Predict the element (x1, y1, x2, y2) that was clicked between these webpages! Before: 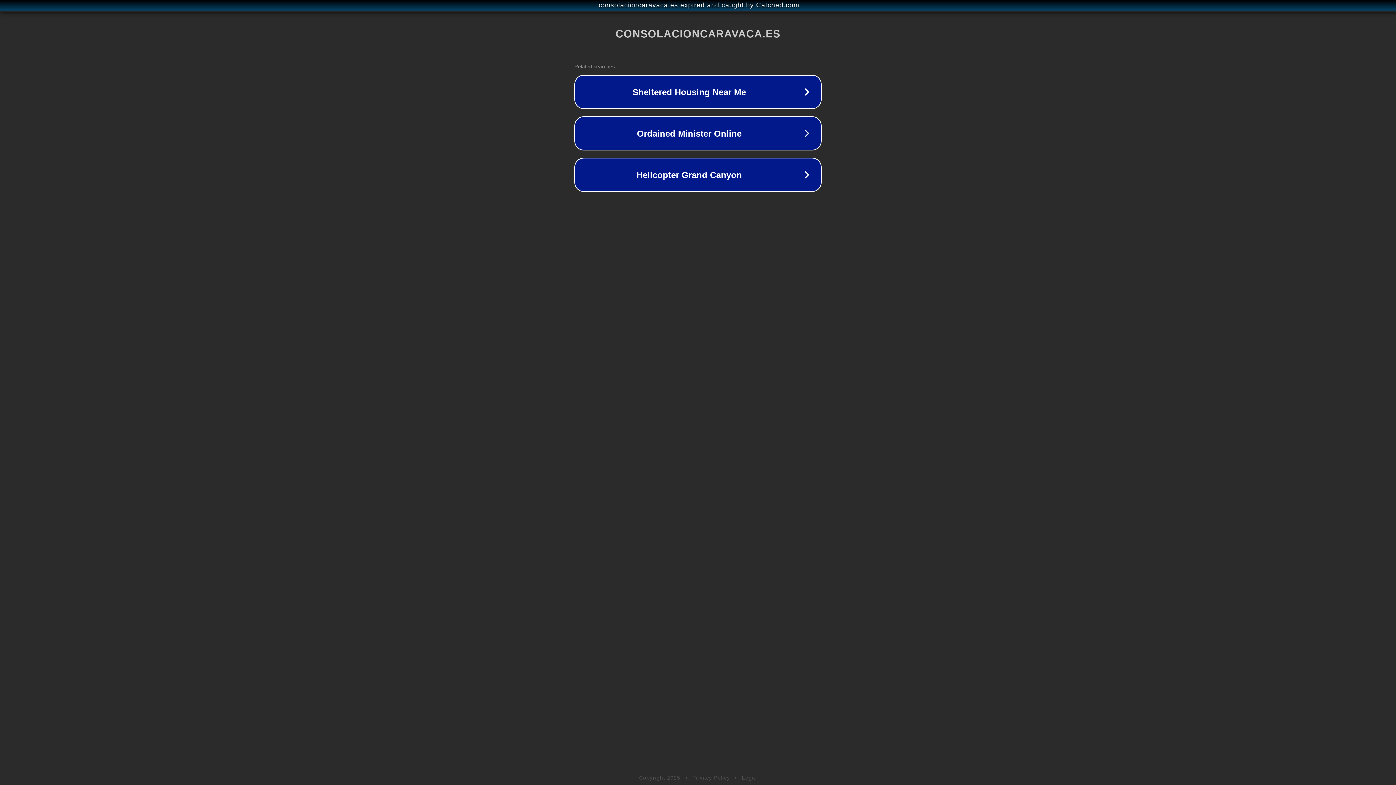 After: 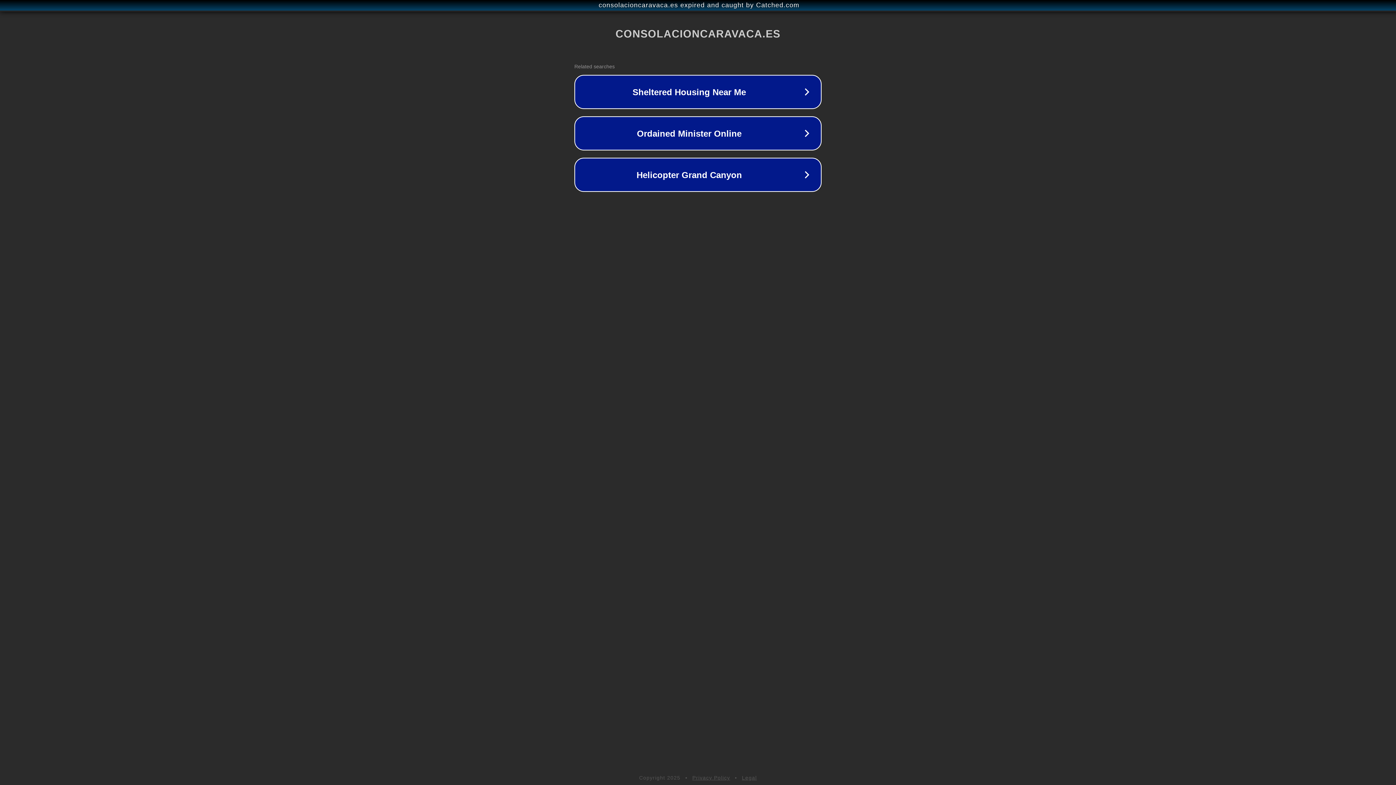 Action: label: Legal bbox: (742, 775, 757, 781)